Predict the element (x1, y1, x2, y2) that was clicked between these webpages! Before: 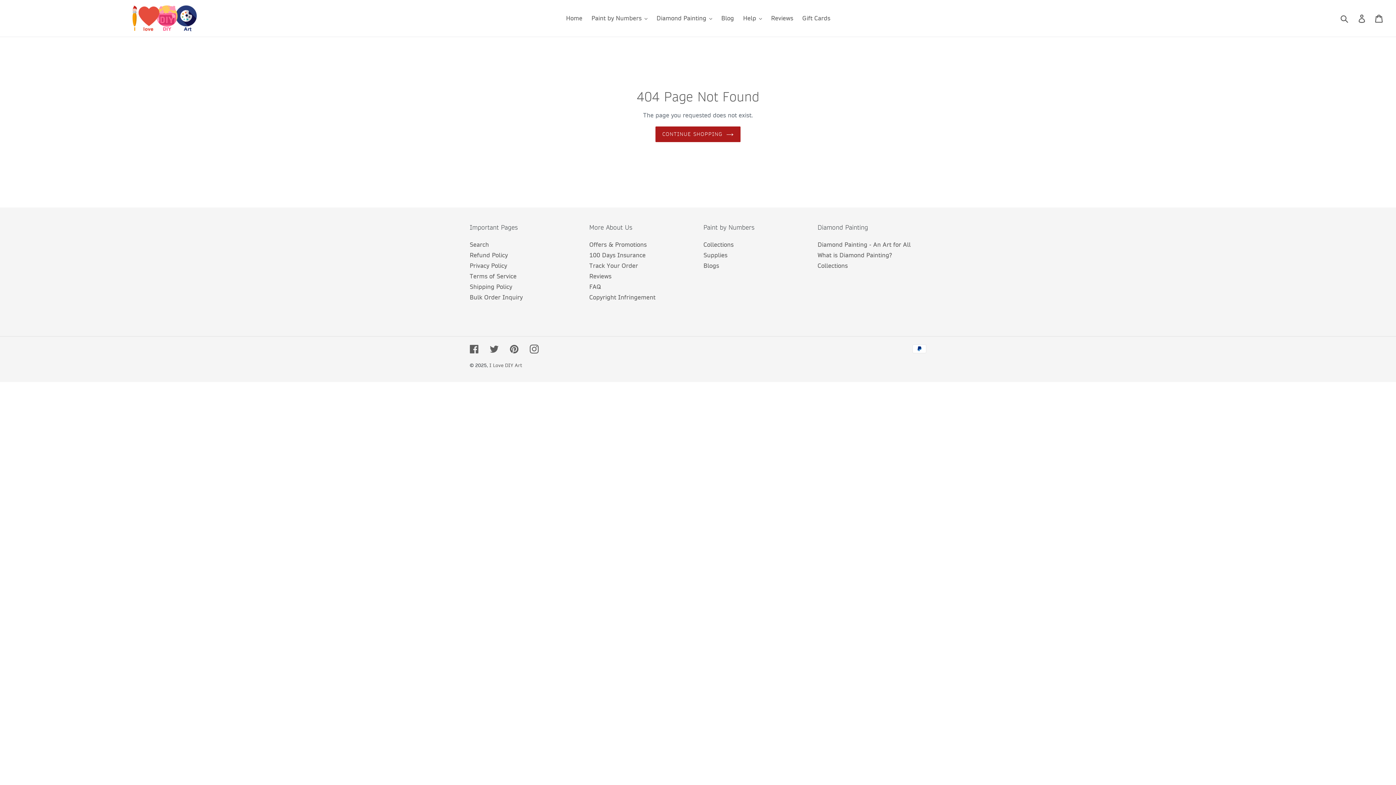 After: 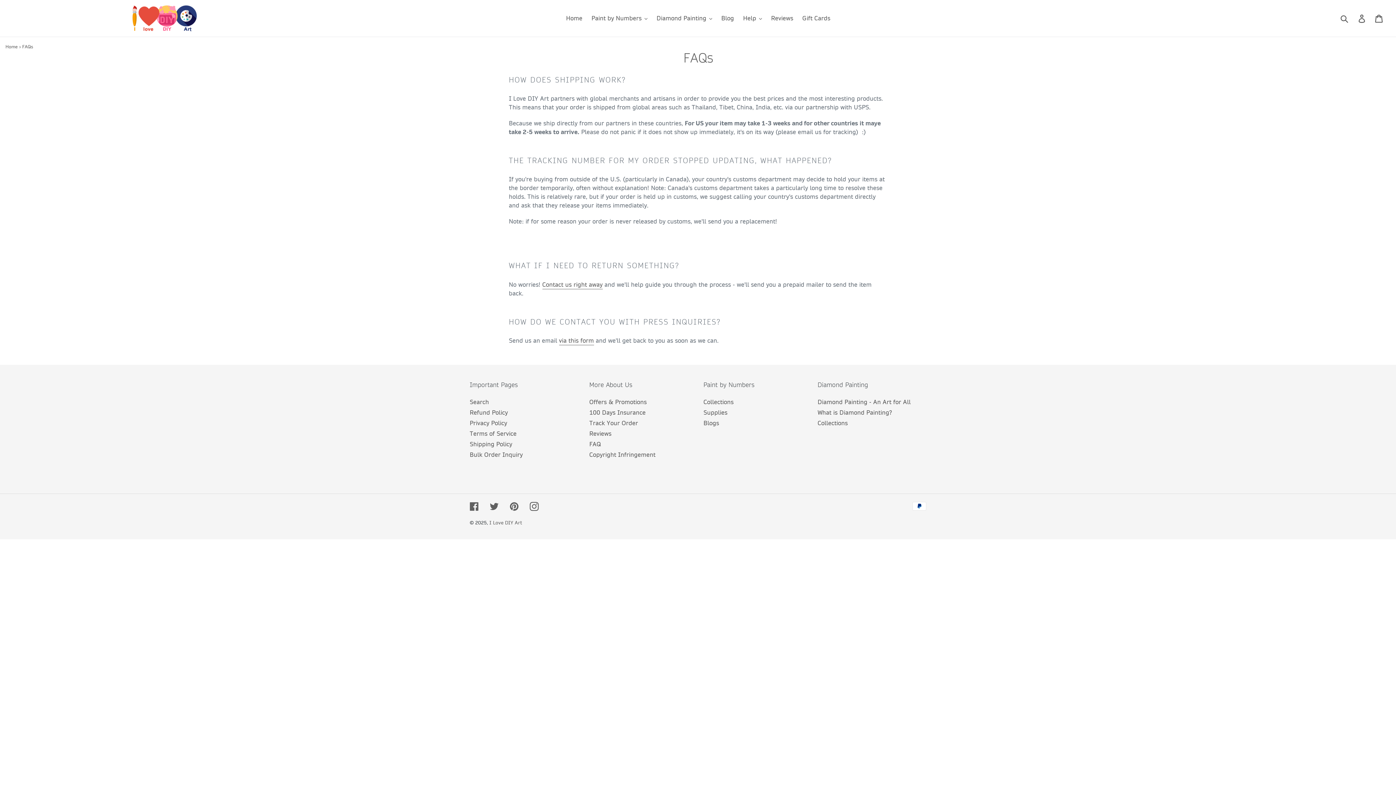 Action: bbox: (589, 283, 601, 291) label: FAQ